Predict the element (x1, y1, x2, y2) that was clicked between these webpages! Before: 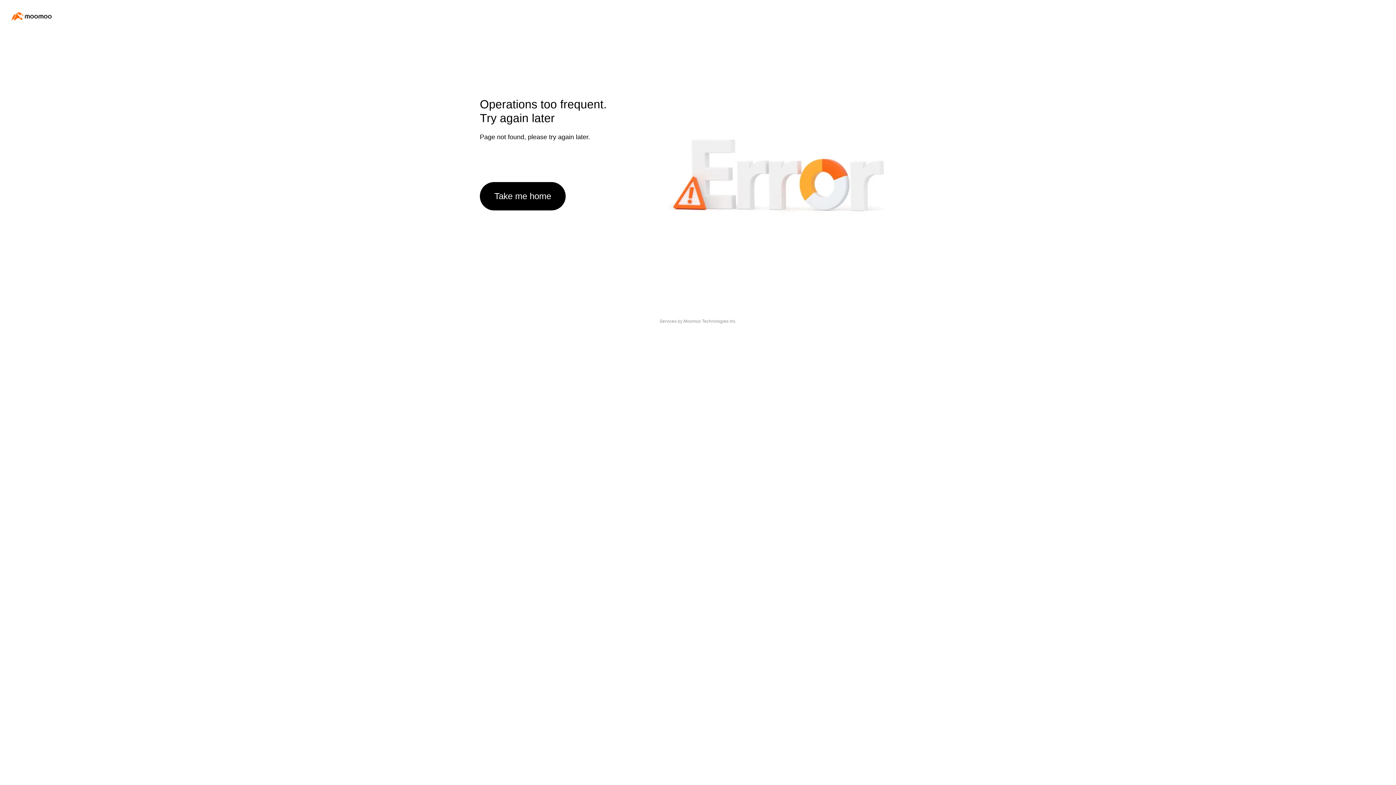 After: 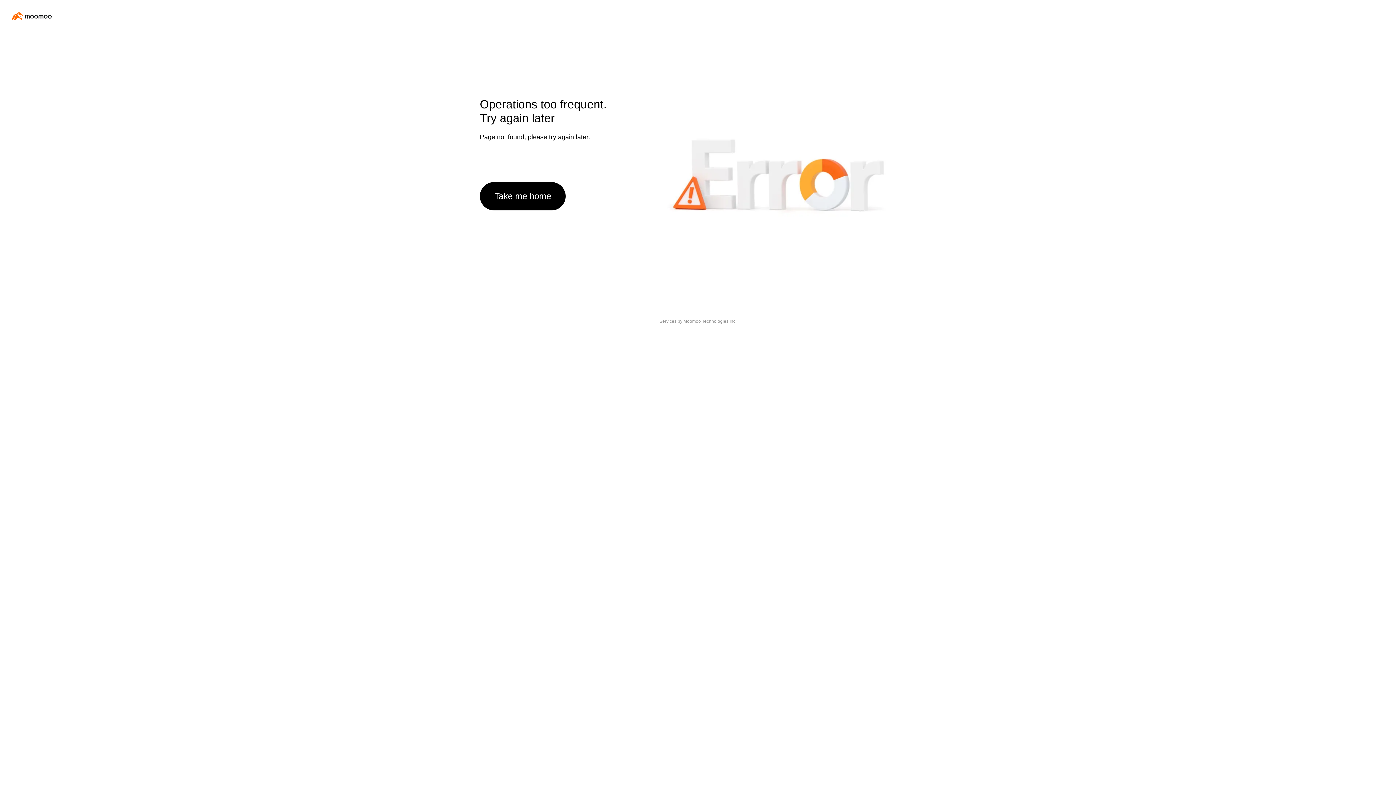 Action: bbox: (480, 182, 565, 210) label: Take me home